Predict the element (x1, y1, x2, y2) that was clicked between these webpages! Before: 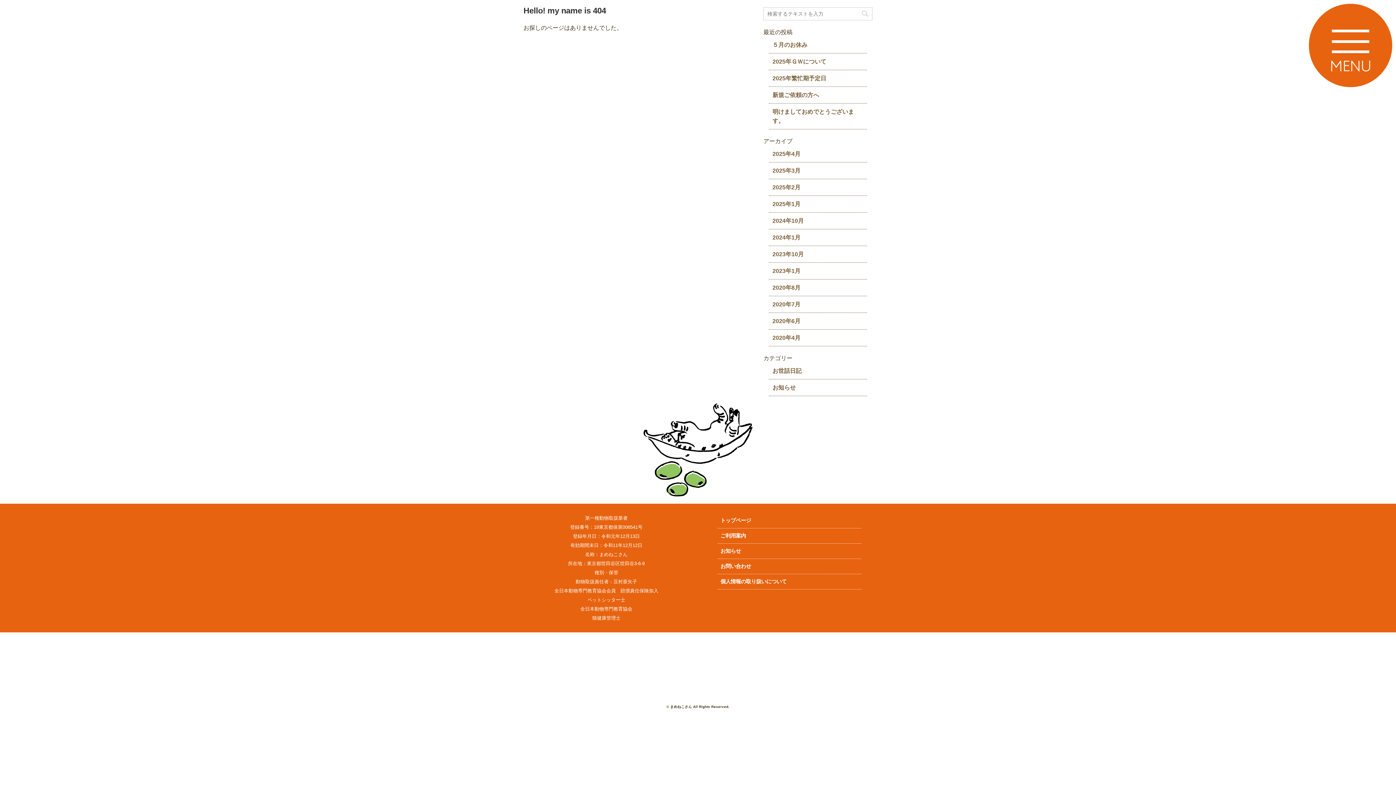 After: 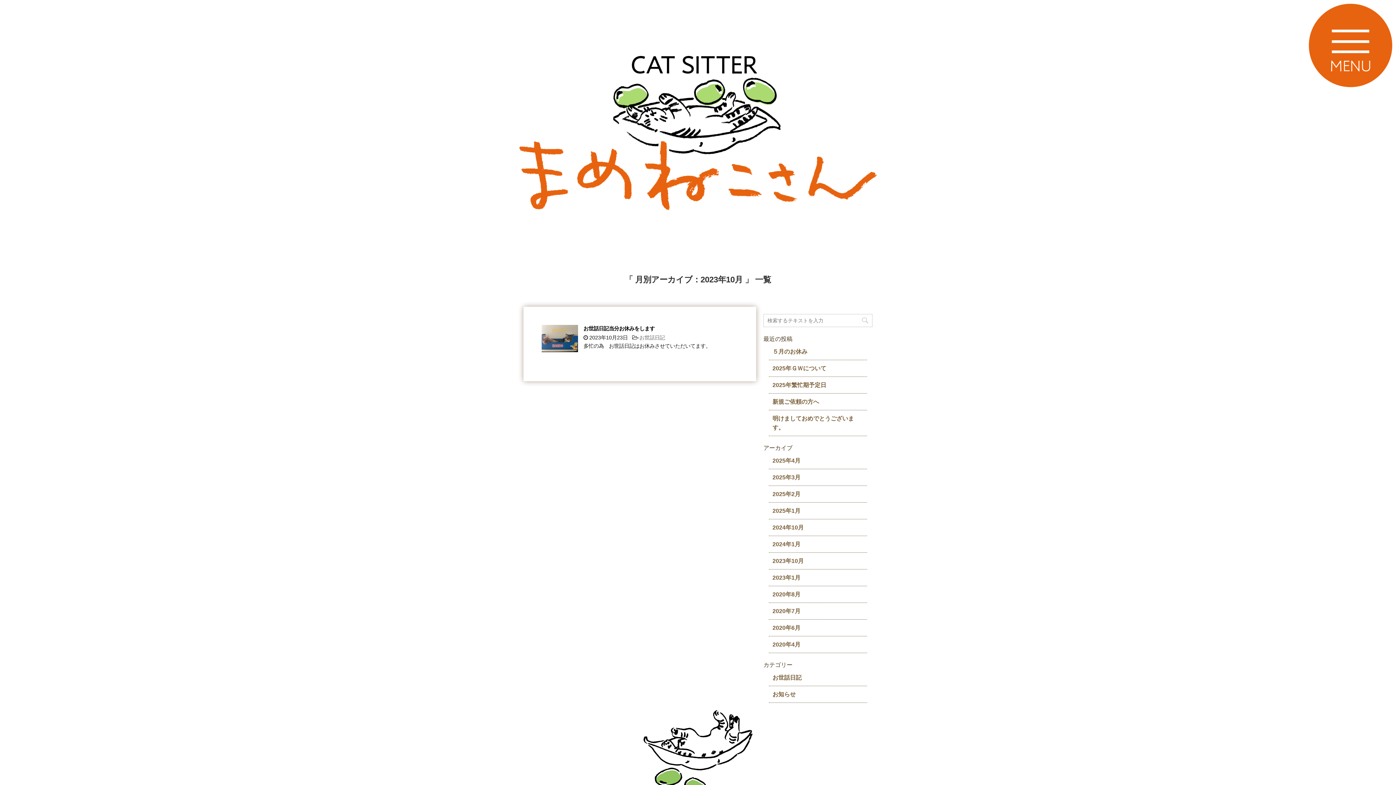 Action: bbox: (772, 251, 804, 257) label: 2023年10月